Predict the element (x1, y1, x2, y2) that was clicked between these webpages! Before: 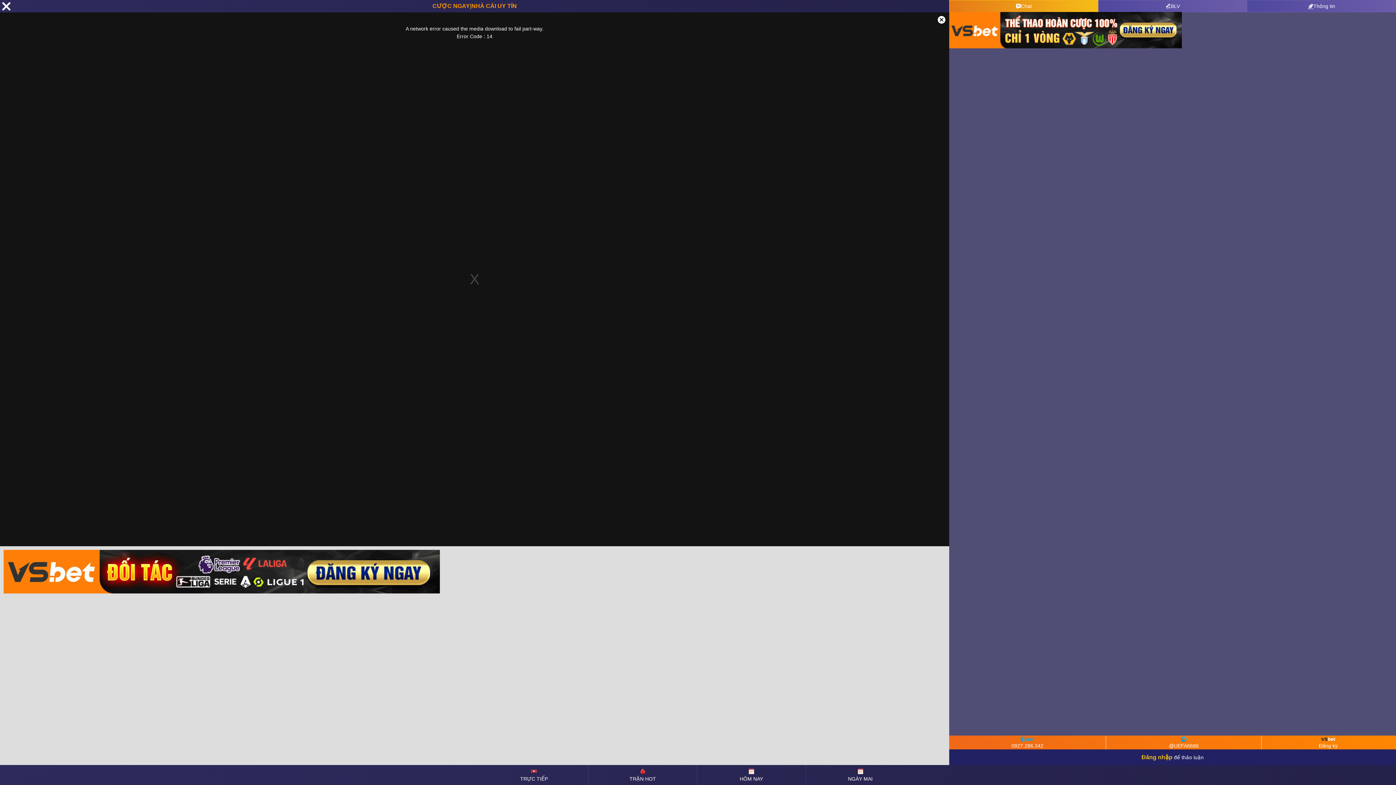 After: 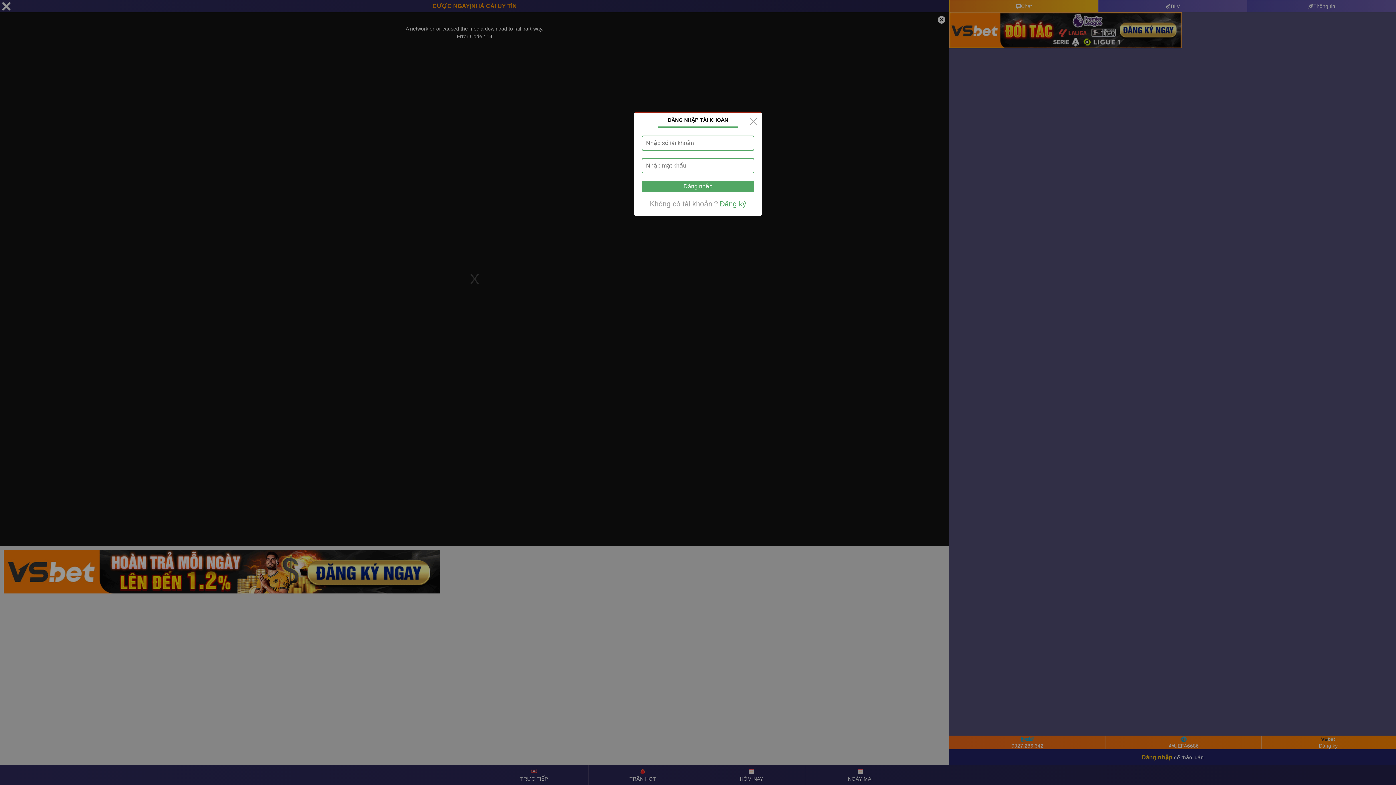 Action: bbox: (1141, 754, 1172, 760) label: Đăng nhập